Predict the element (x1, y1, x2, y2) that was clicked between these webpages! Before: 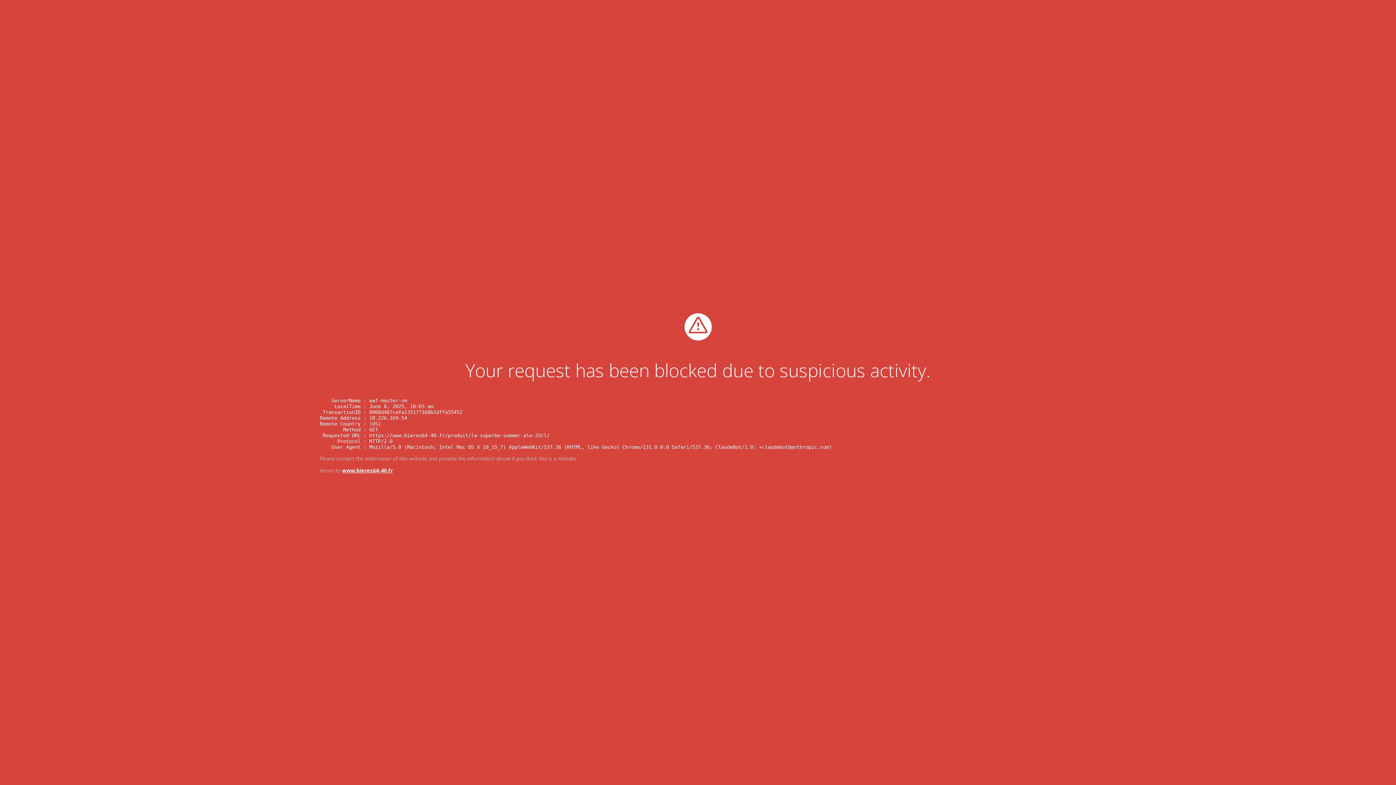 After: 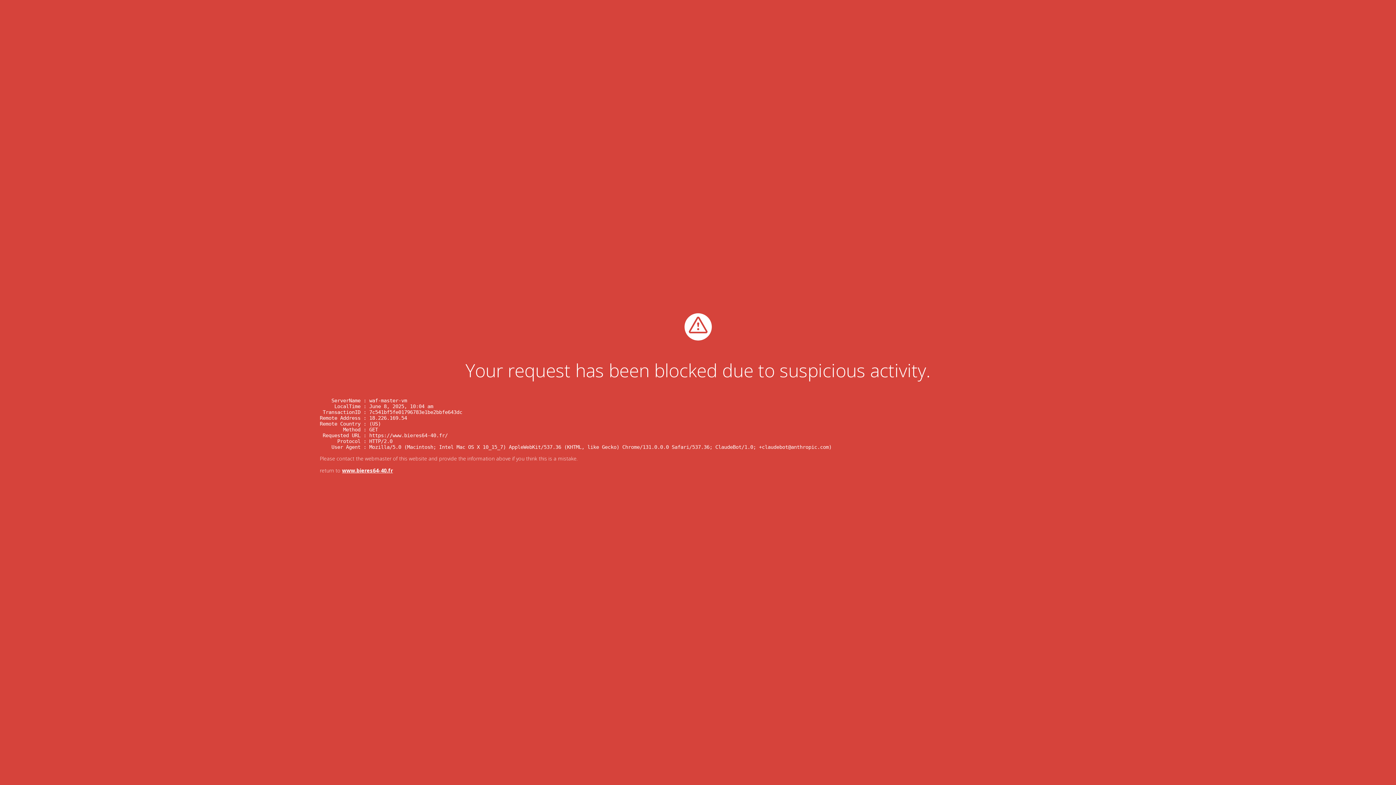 Action: label: www.bieres64-40.fr bbox: (342, 467, 393, 474)